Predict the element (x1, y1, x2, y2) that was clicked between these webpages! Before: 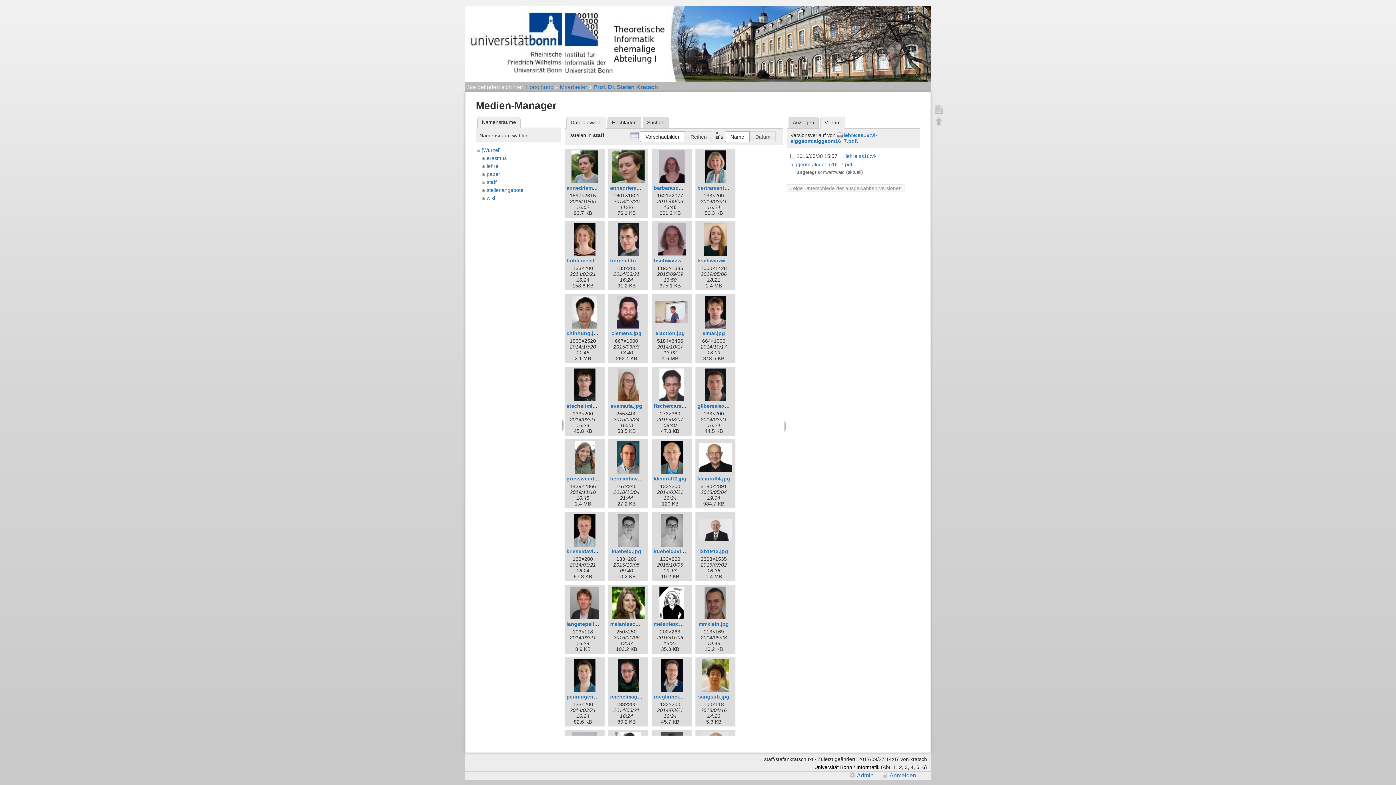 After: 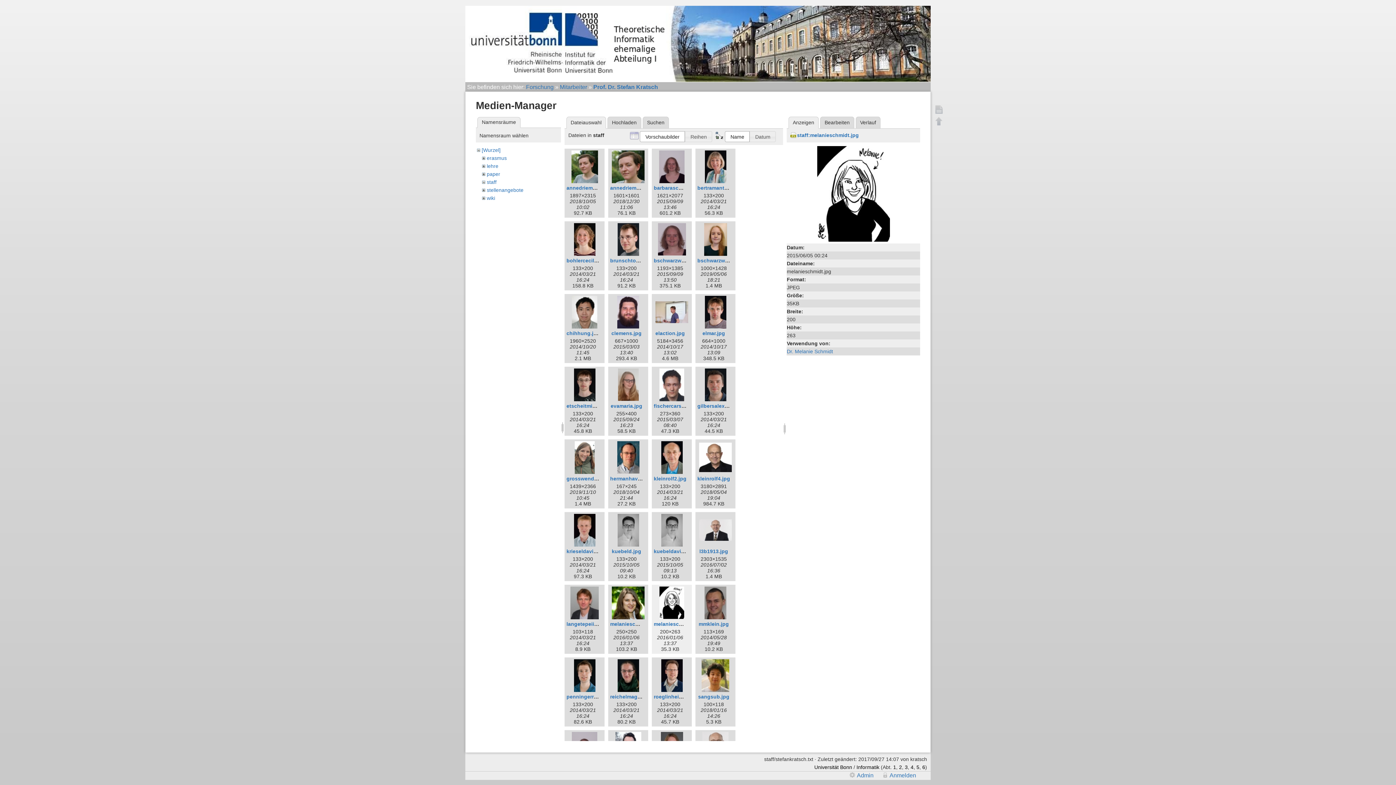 Action: bbox: (653, 586, 690, 619)